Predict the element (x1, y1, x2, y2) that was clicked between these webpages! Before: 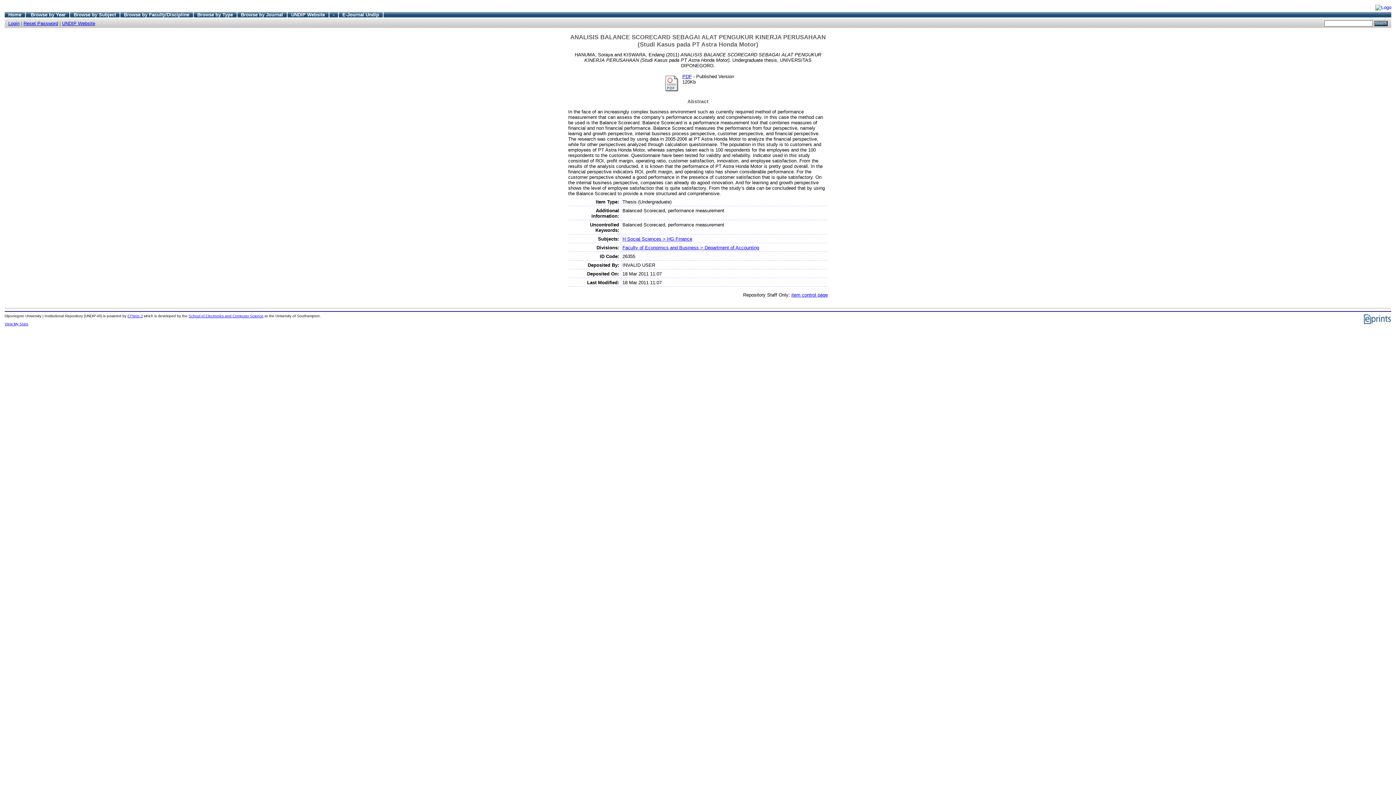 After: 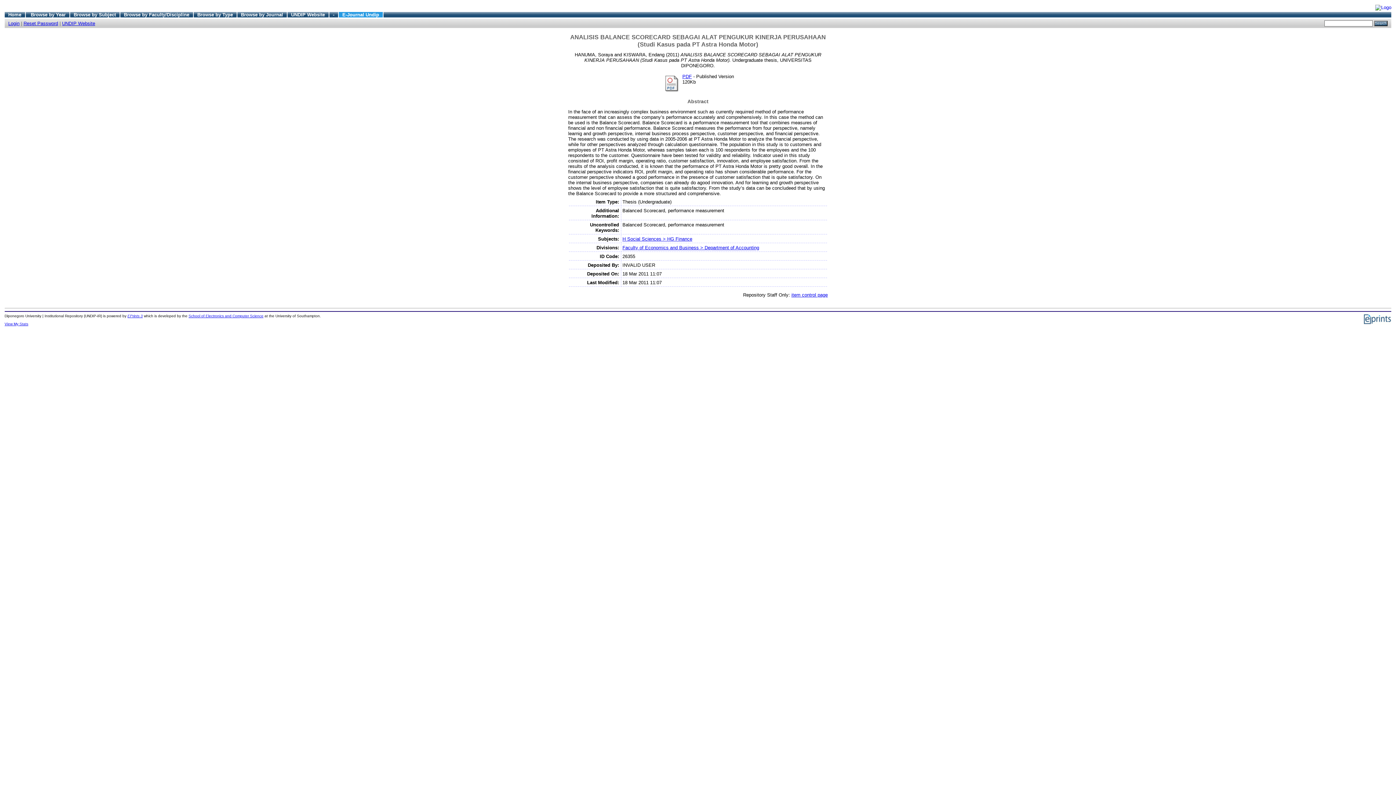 Action: bbox: (342, 11, 379, 17) label: E-Journal Undip